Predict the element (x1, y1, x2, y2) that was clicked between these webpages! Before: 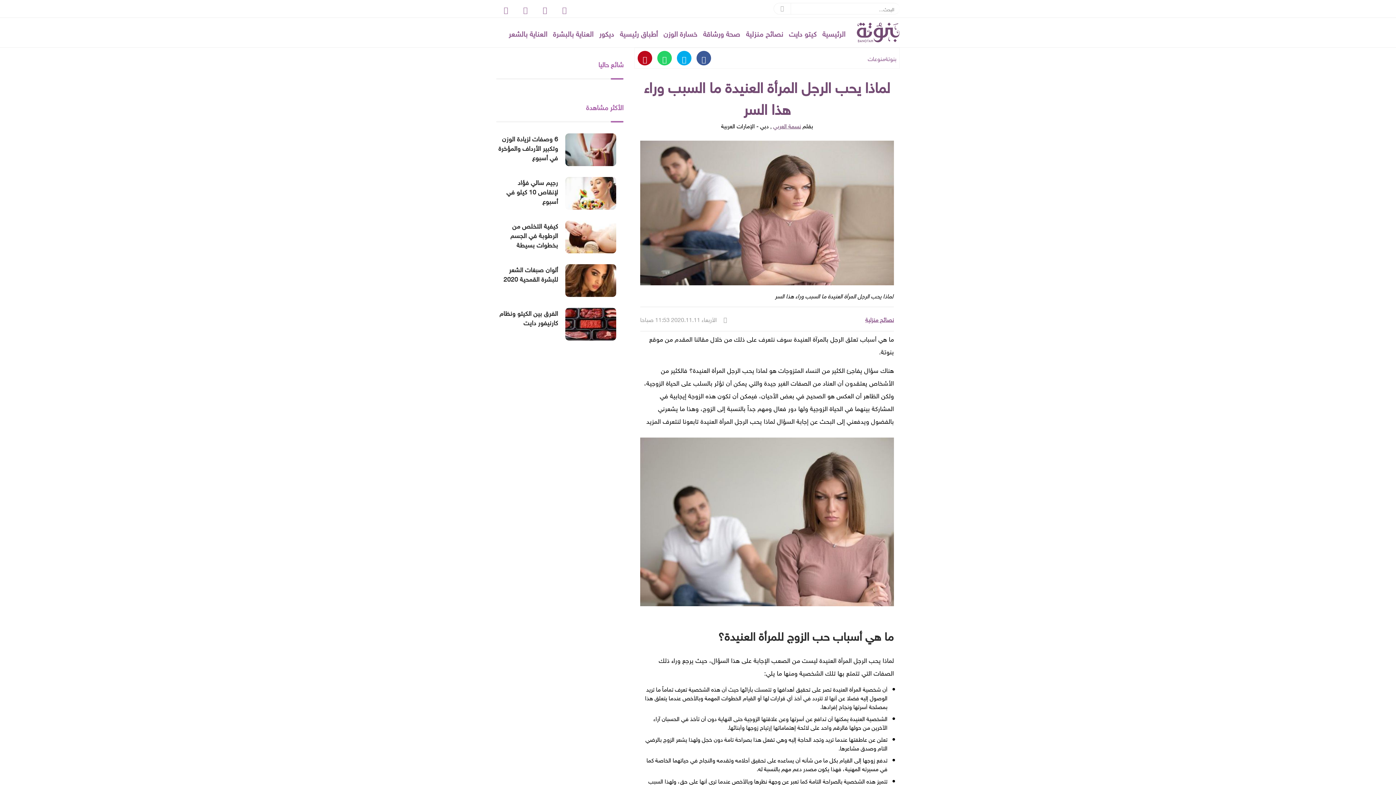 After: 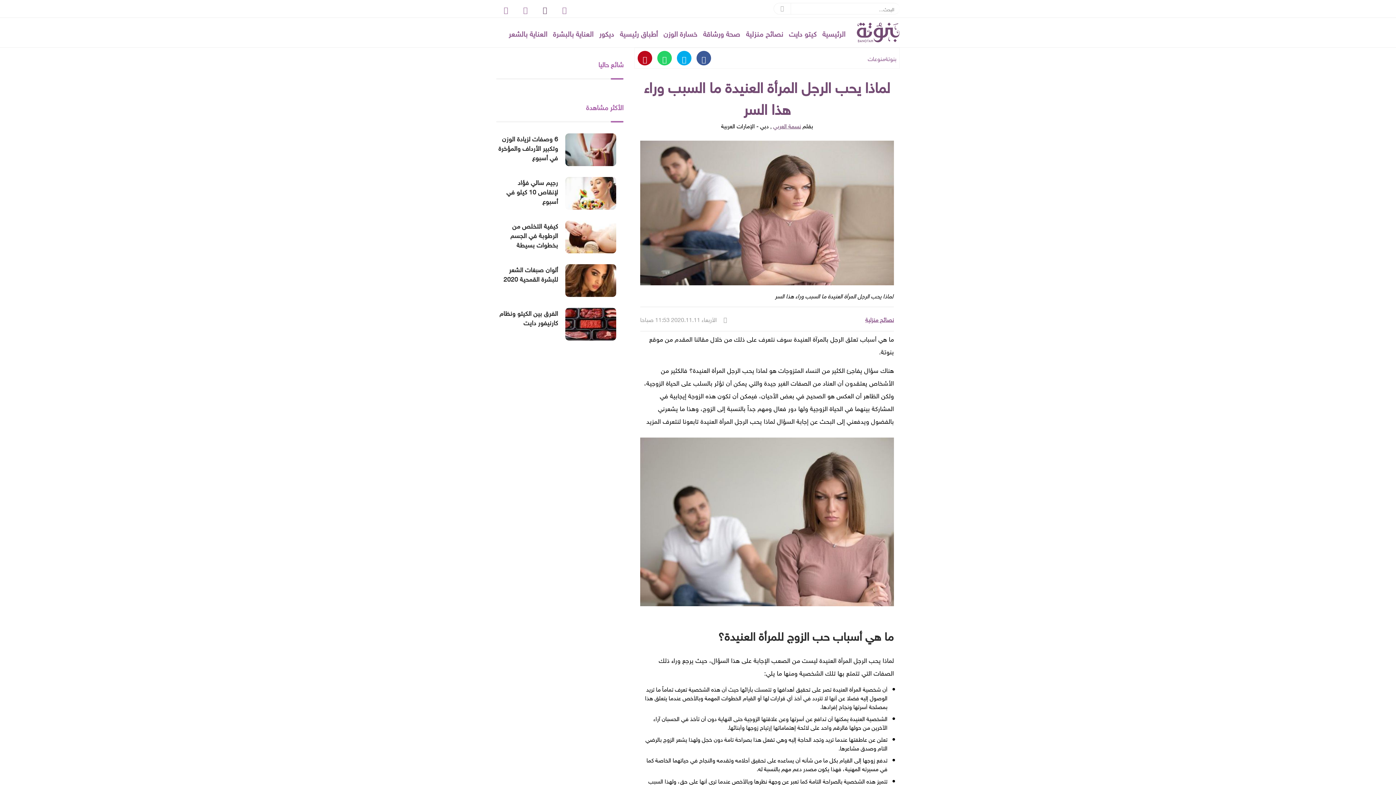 Action: bbox: (535, 0, 554, 17)